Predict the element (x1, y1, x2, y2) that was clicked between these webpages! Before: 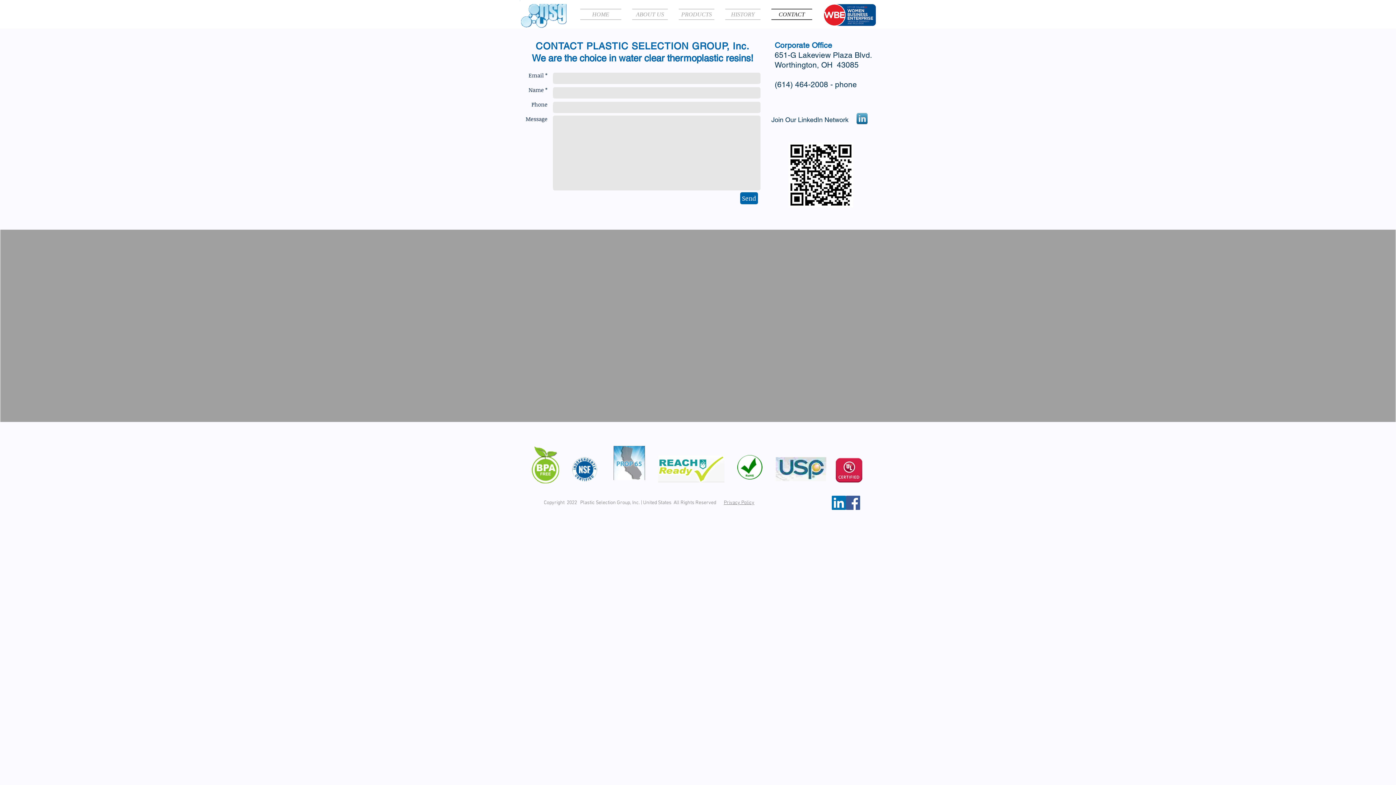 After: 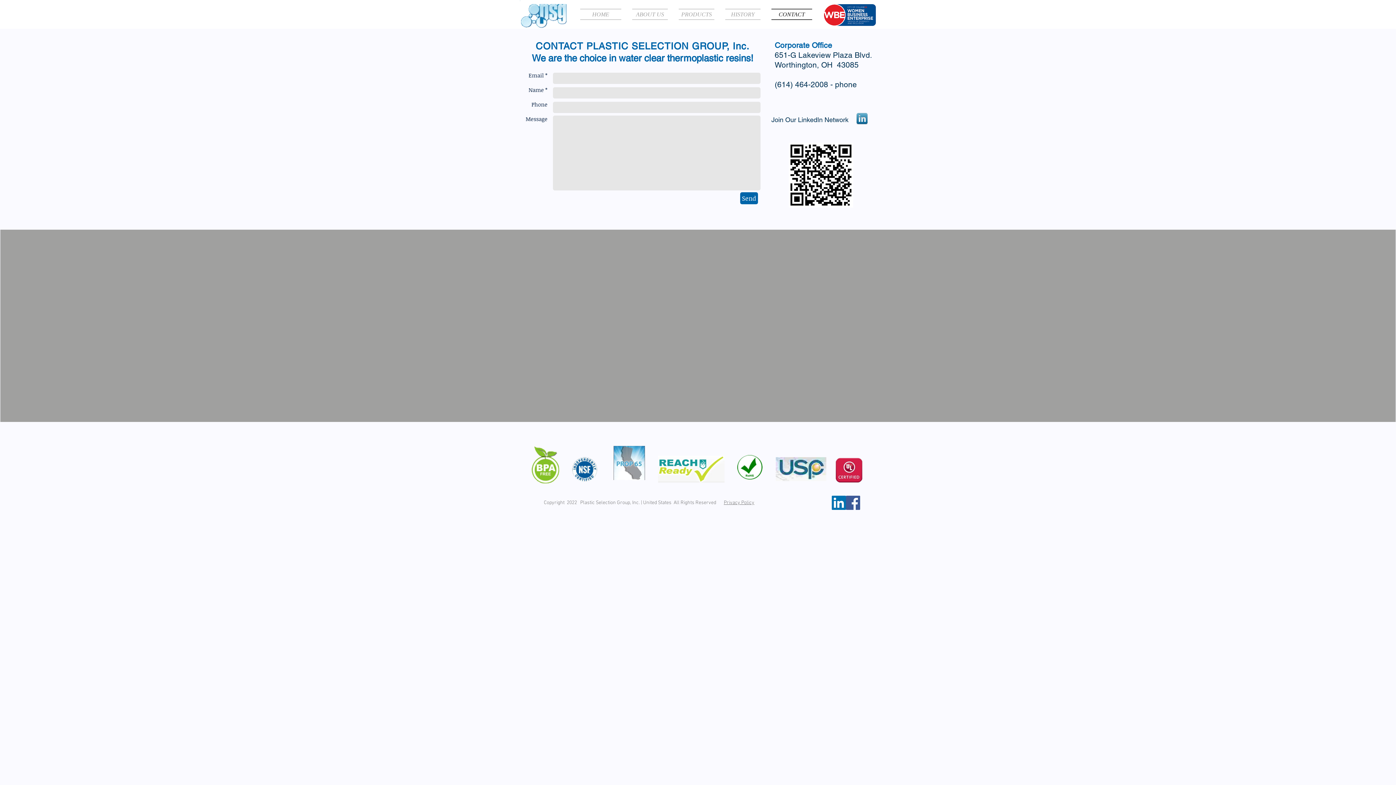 Action: bbox: (658, 456, 724, 482)